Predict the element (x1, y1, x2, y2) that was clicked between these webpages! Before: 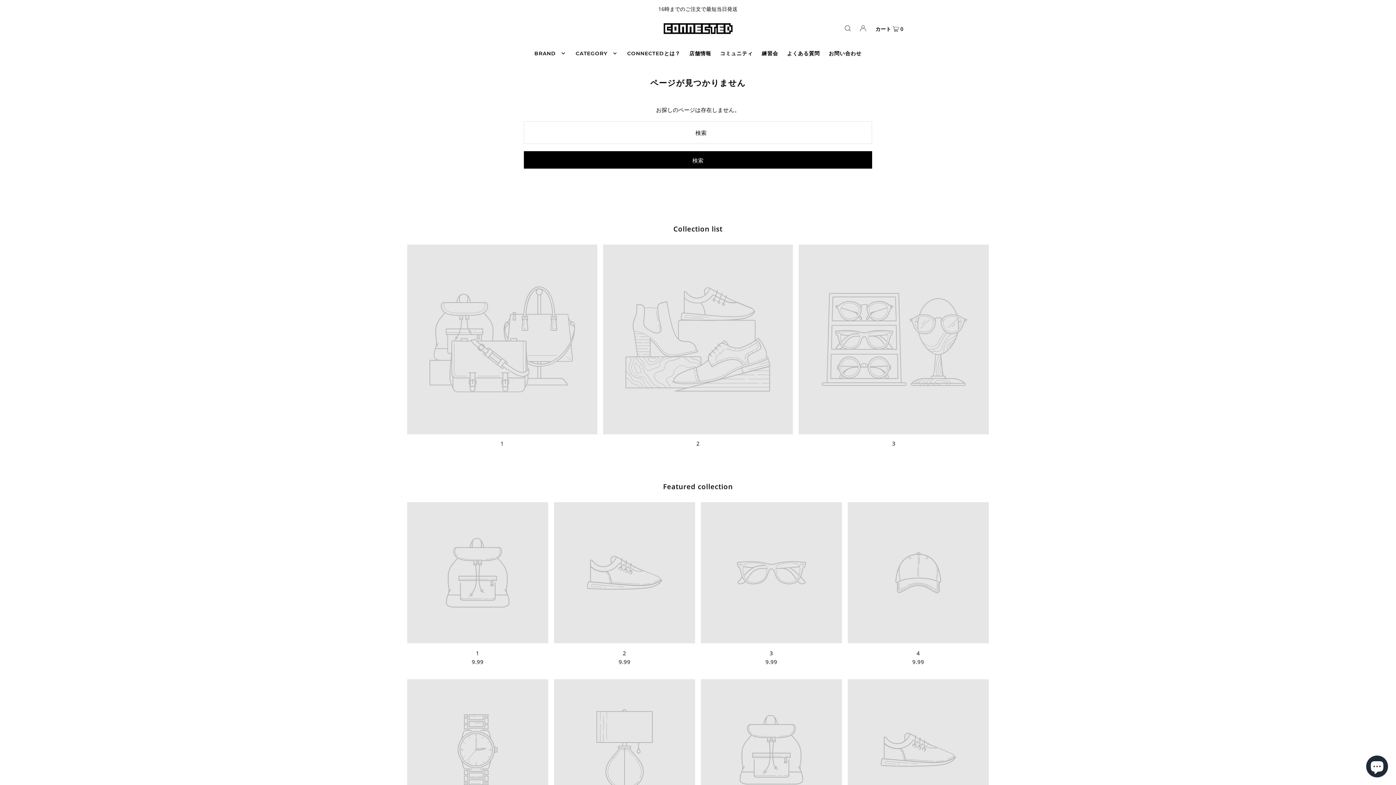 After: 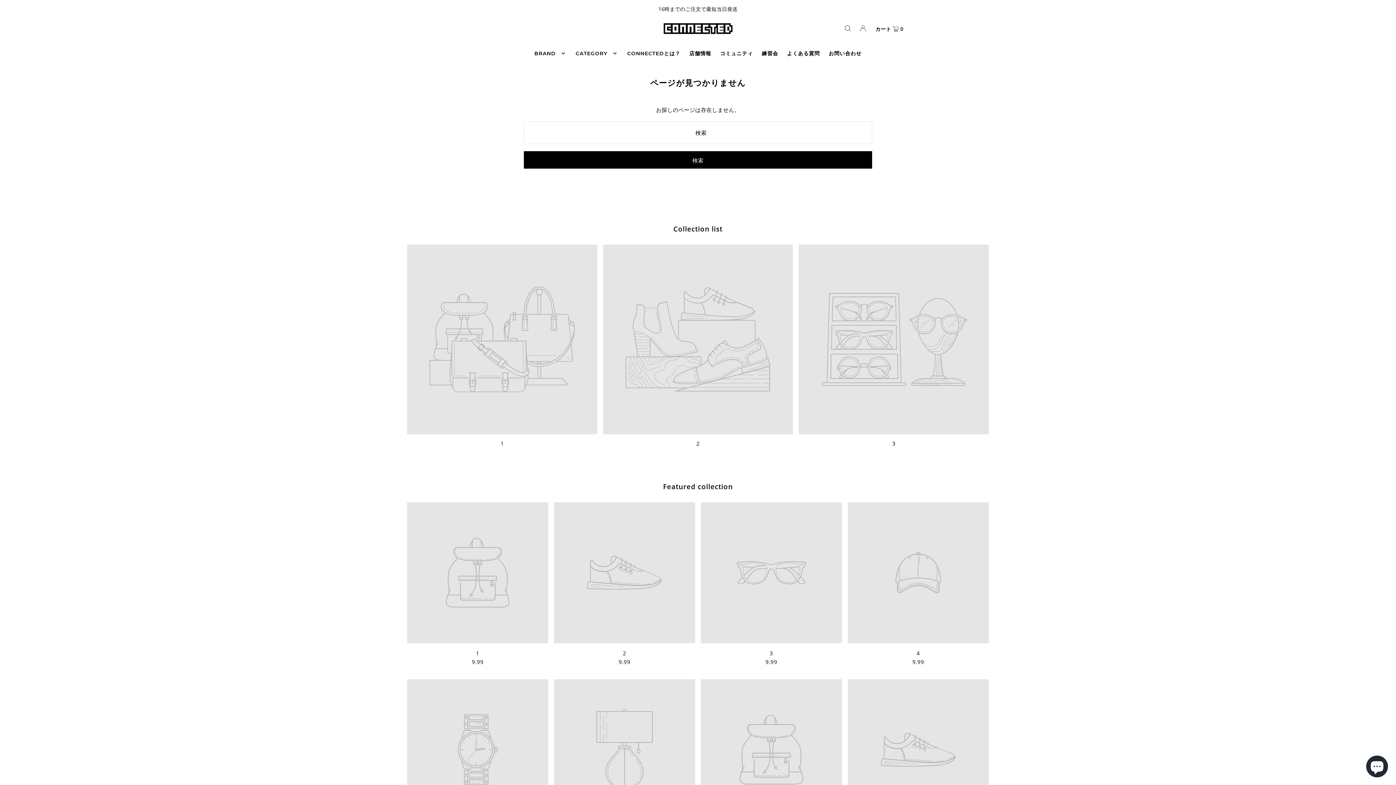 Action: bbox: (407, 244, 597, 434)